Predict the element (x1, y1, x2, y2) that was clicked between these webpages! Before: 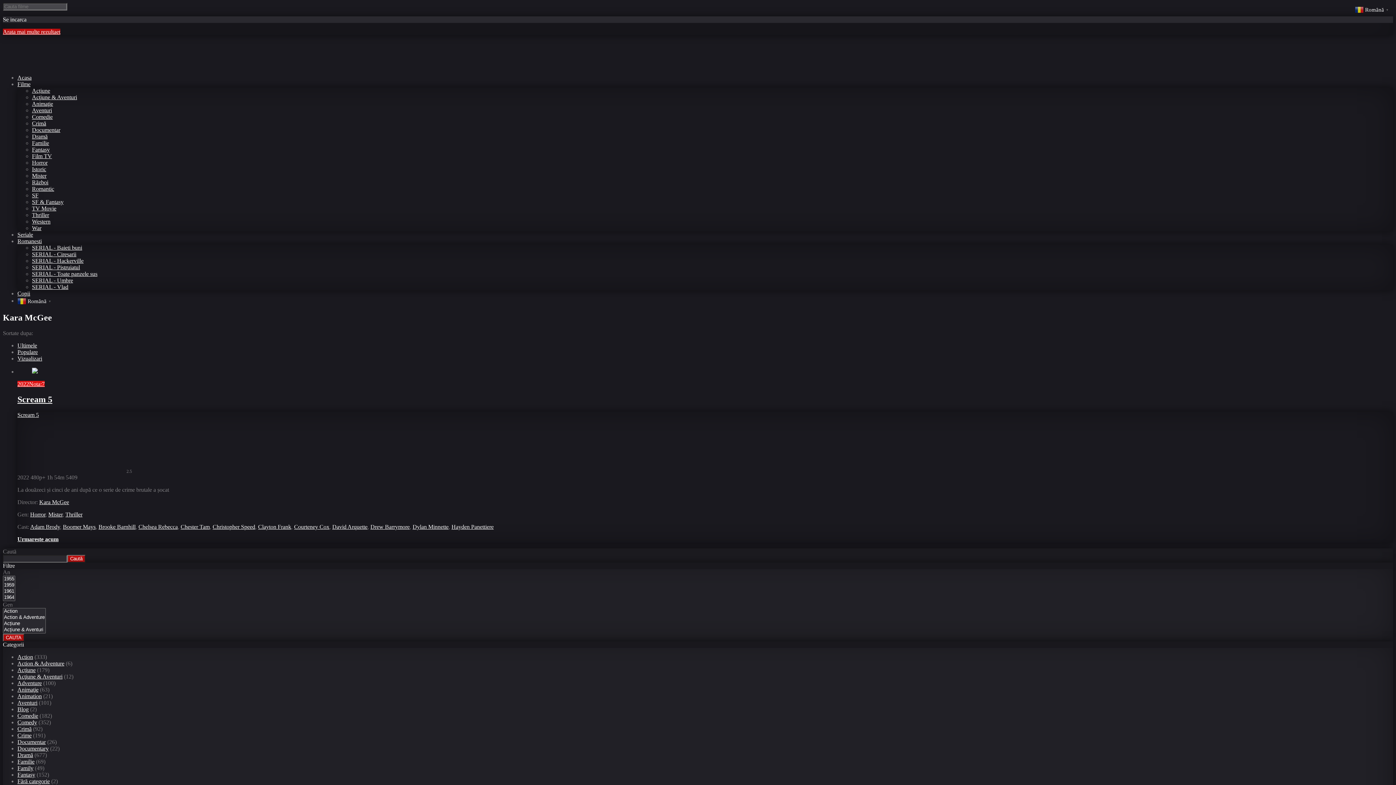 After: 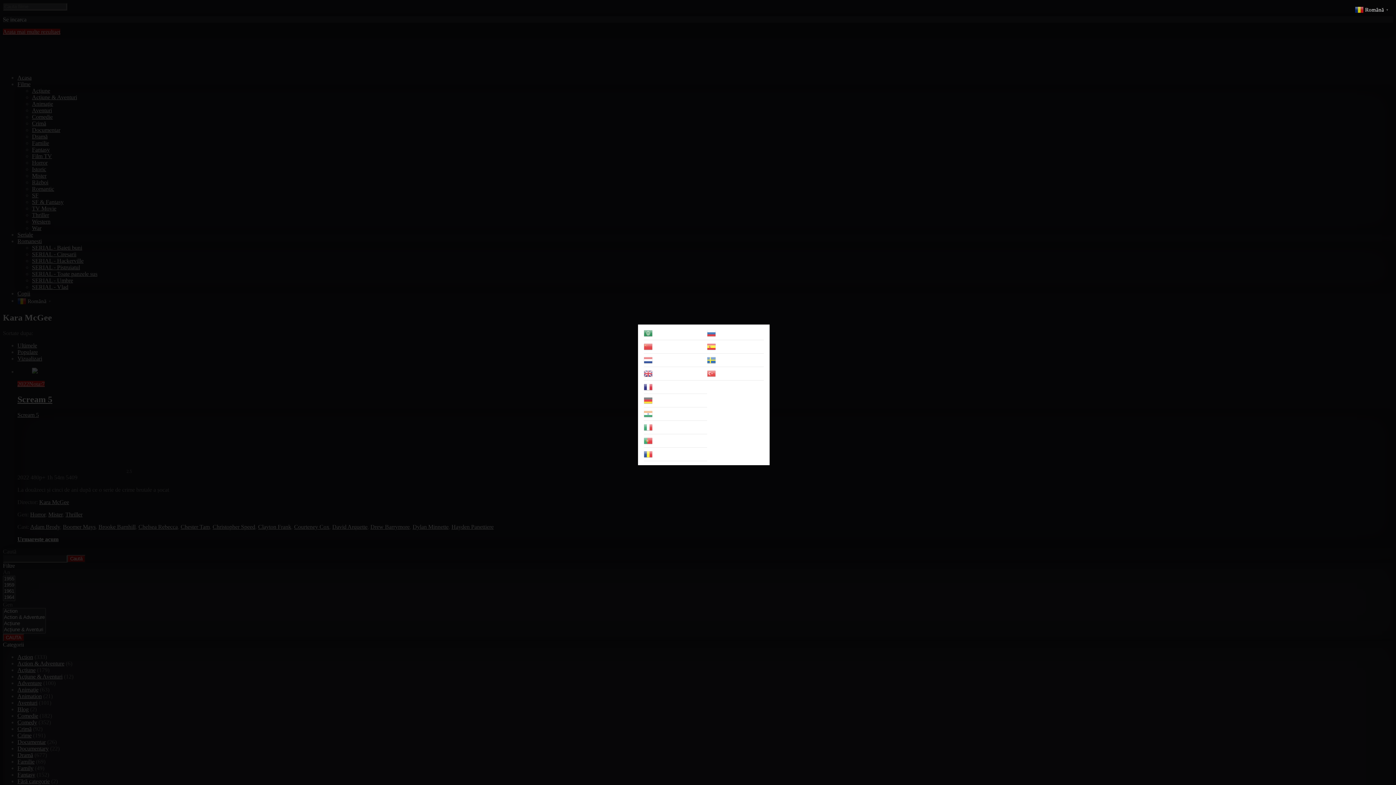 Action: label:  Română▼ bbox: (17, 297, 53, 303)